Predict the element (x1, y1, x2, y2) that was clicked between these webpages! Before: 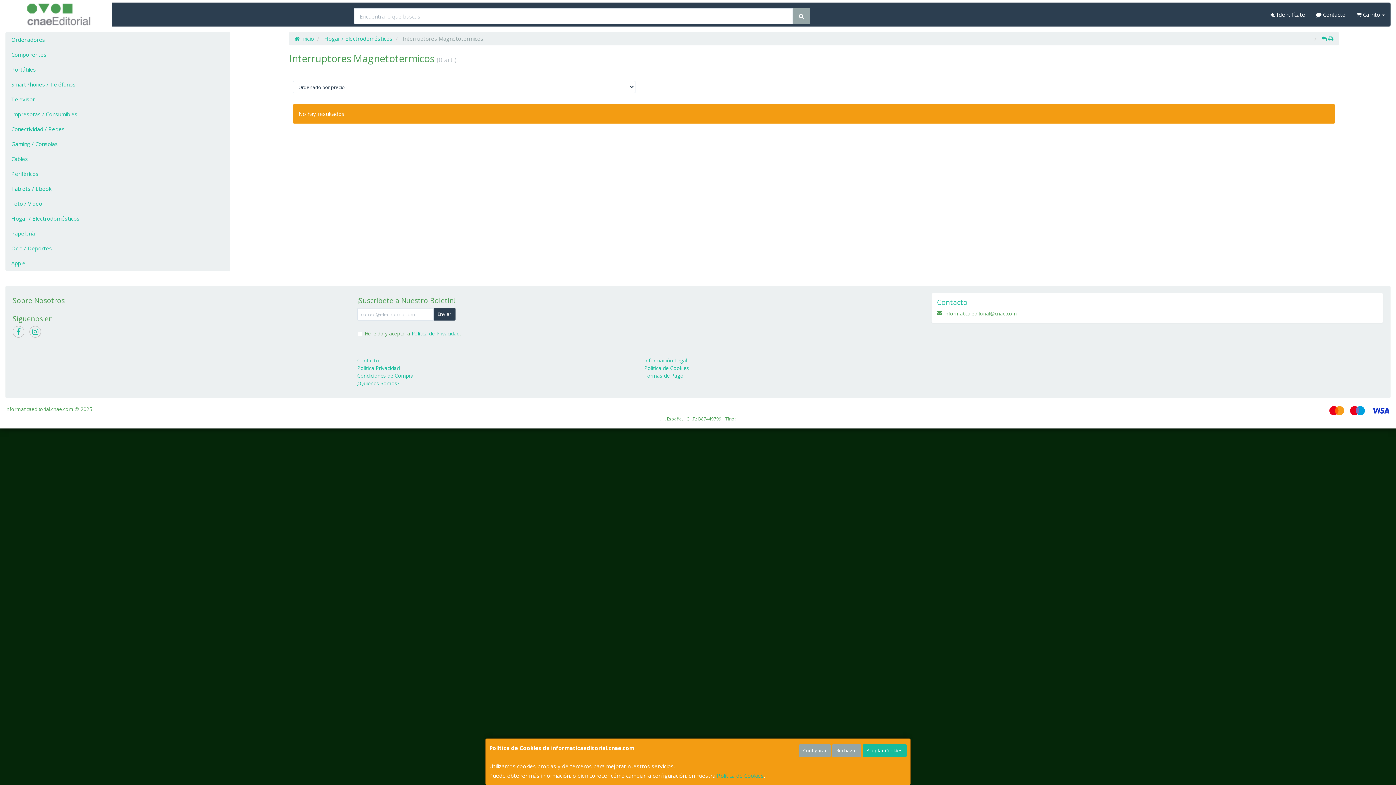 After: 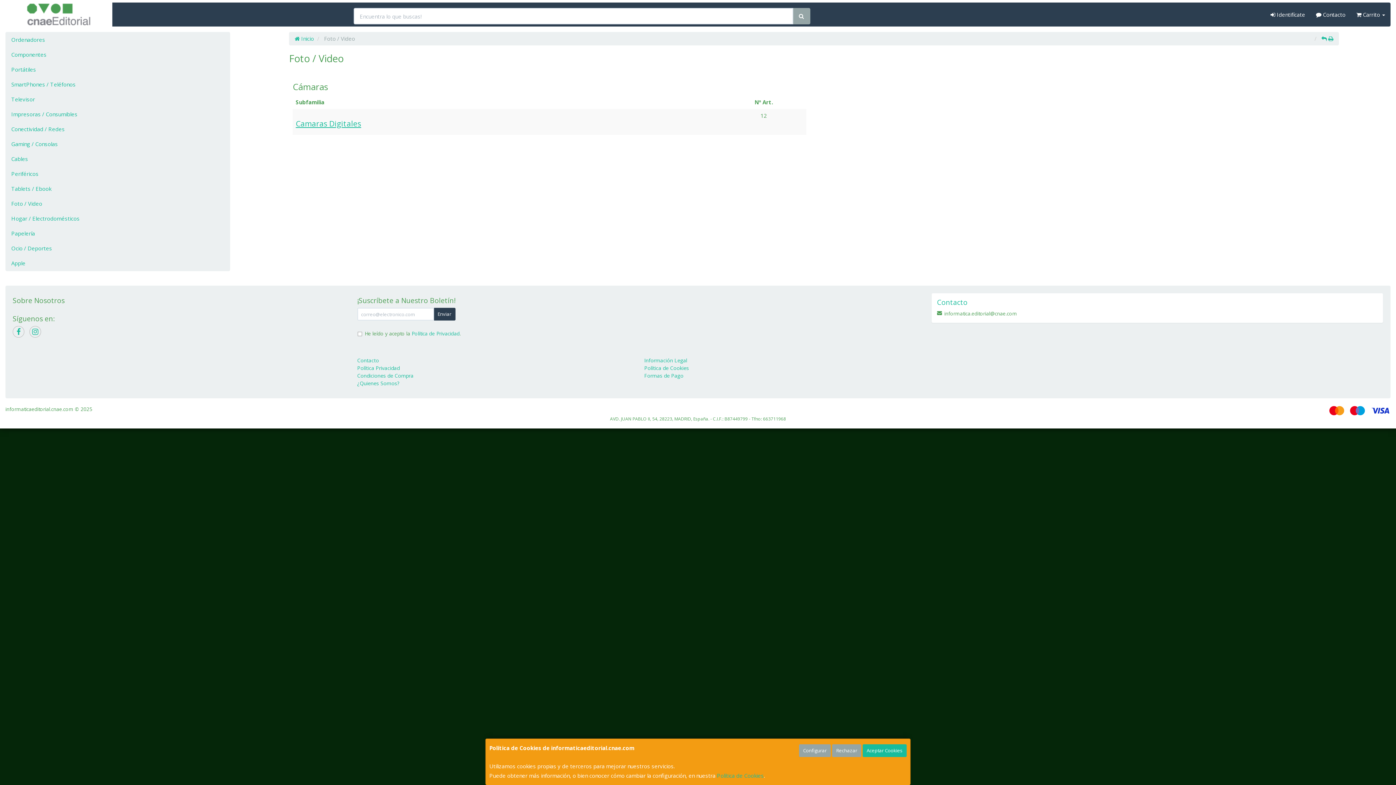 Action: label: Foto / Video bbox: (5, 196, 229, 211)